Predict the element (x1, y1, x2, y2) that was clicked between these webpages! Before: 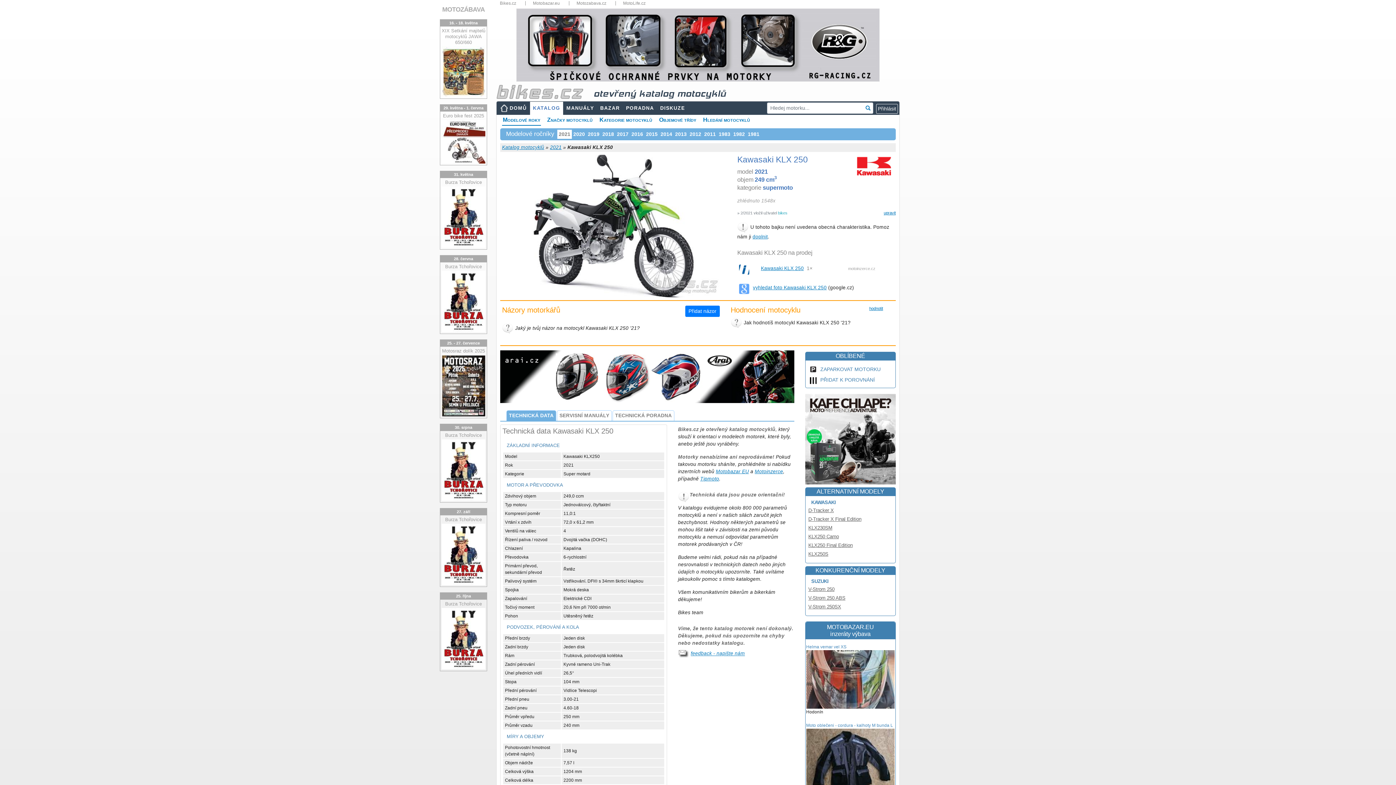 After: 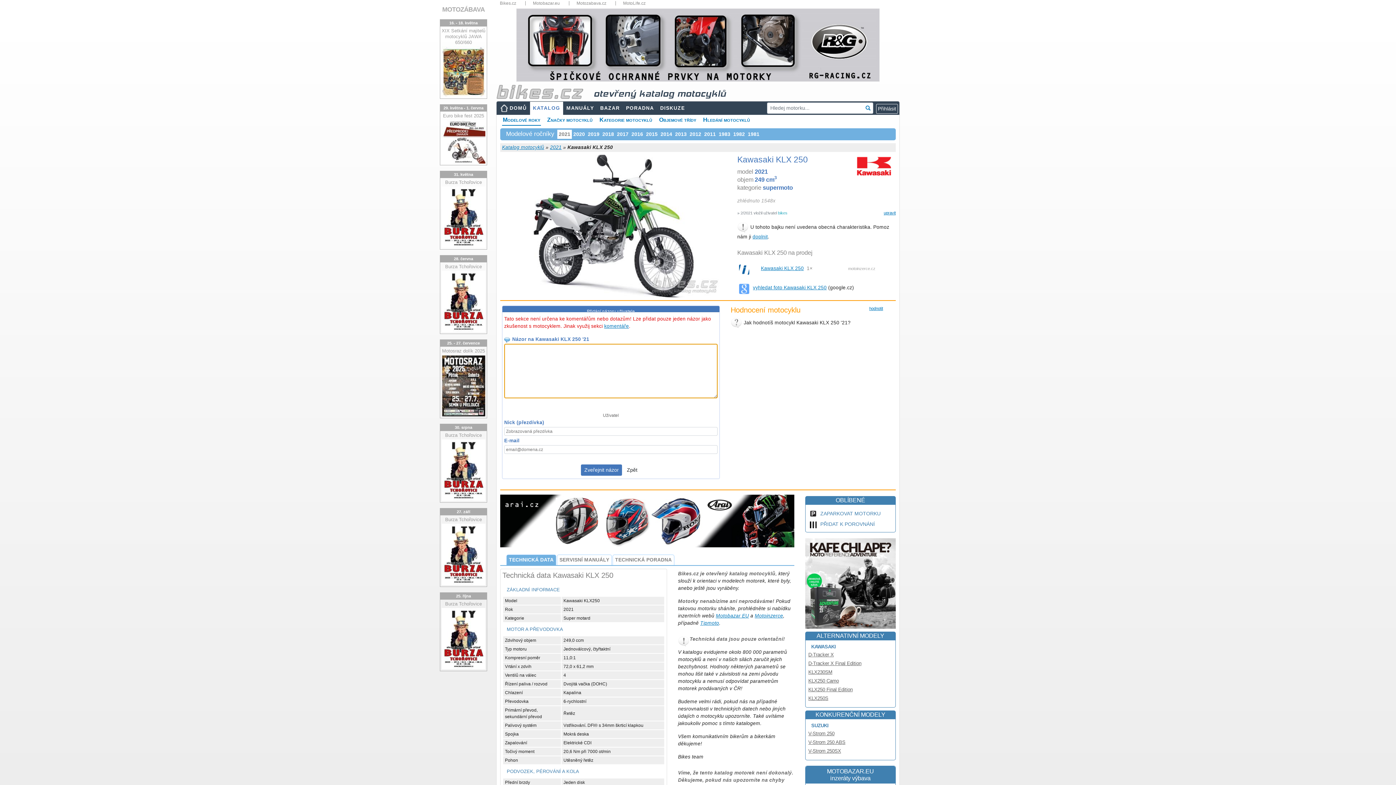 Action: bbox: (685, 305, 719, 317) label: Přidat názor